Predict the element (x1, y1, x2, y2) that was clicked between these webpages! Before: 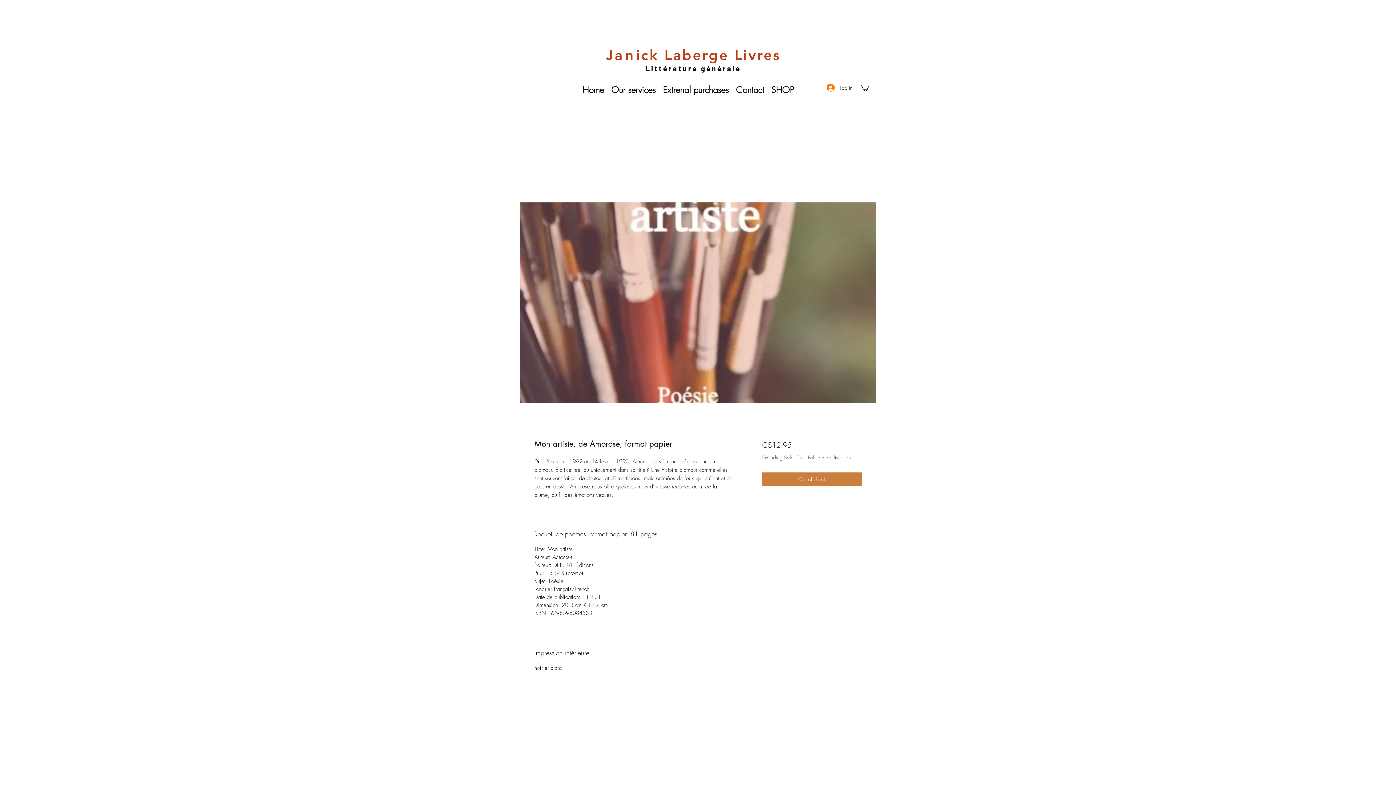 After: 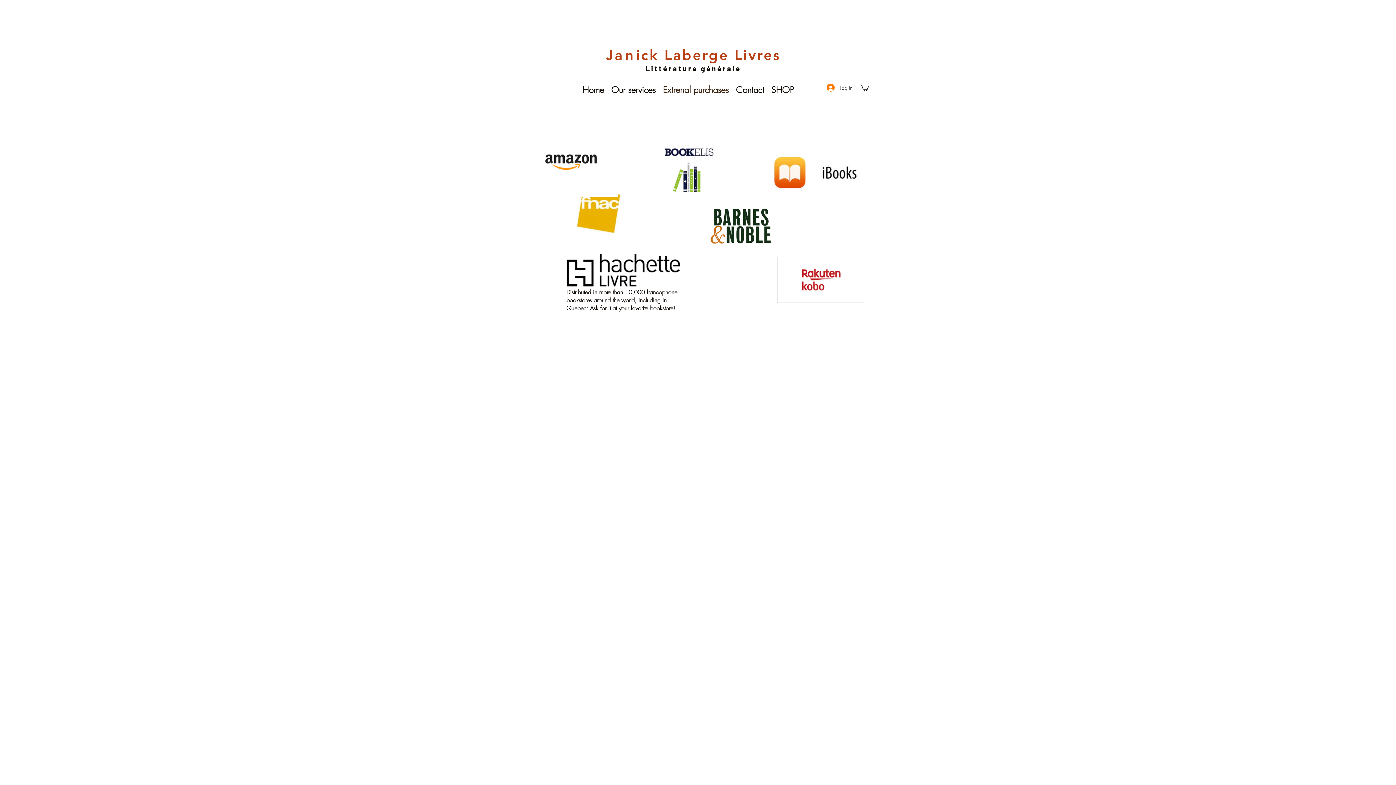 Action: label: Extrenal purchases bbox: (659, 82, 732, 93)